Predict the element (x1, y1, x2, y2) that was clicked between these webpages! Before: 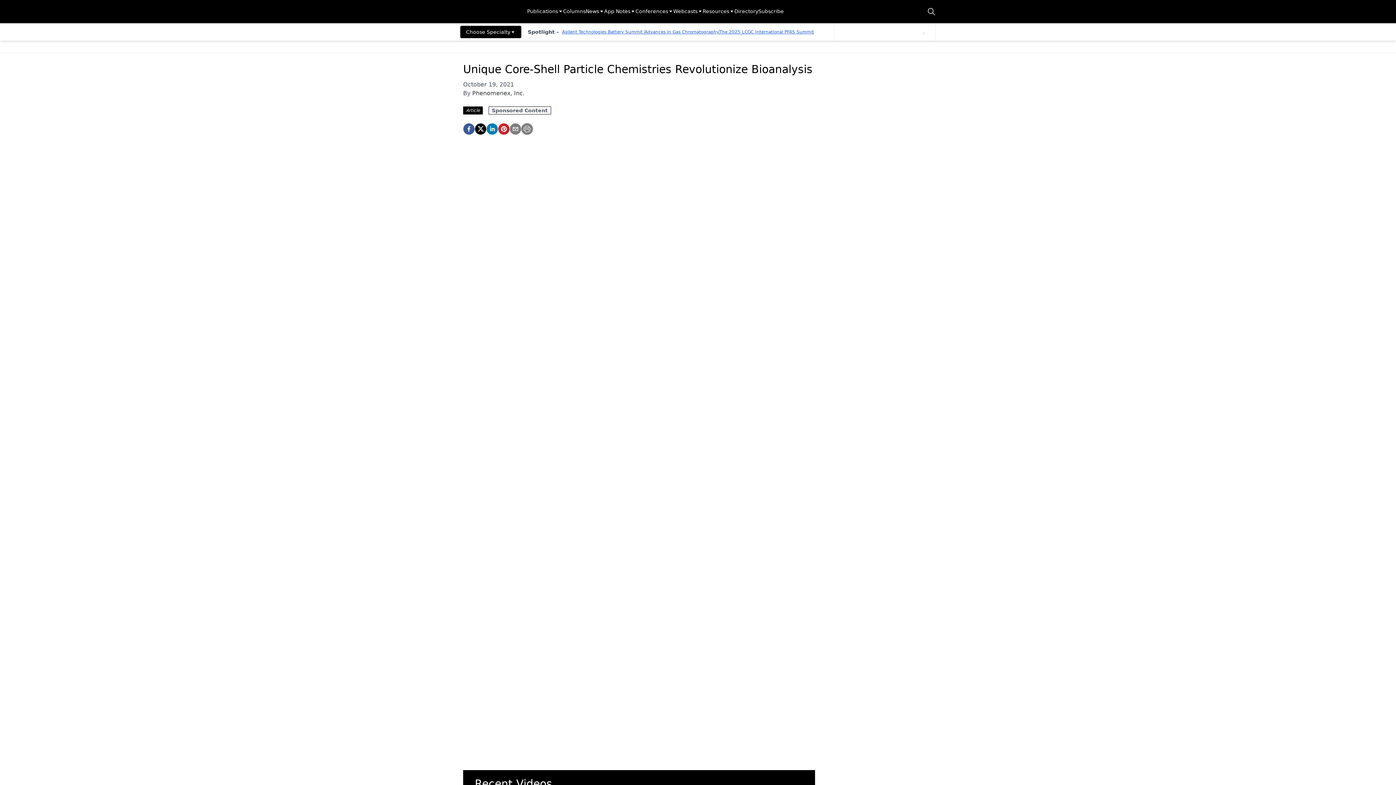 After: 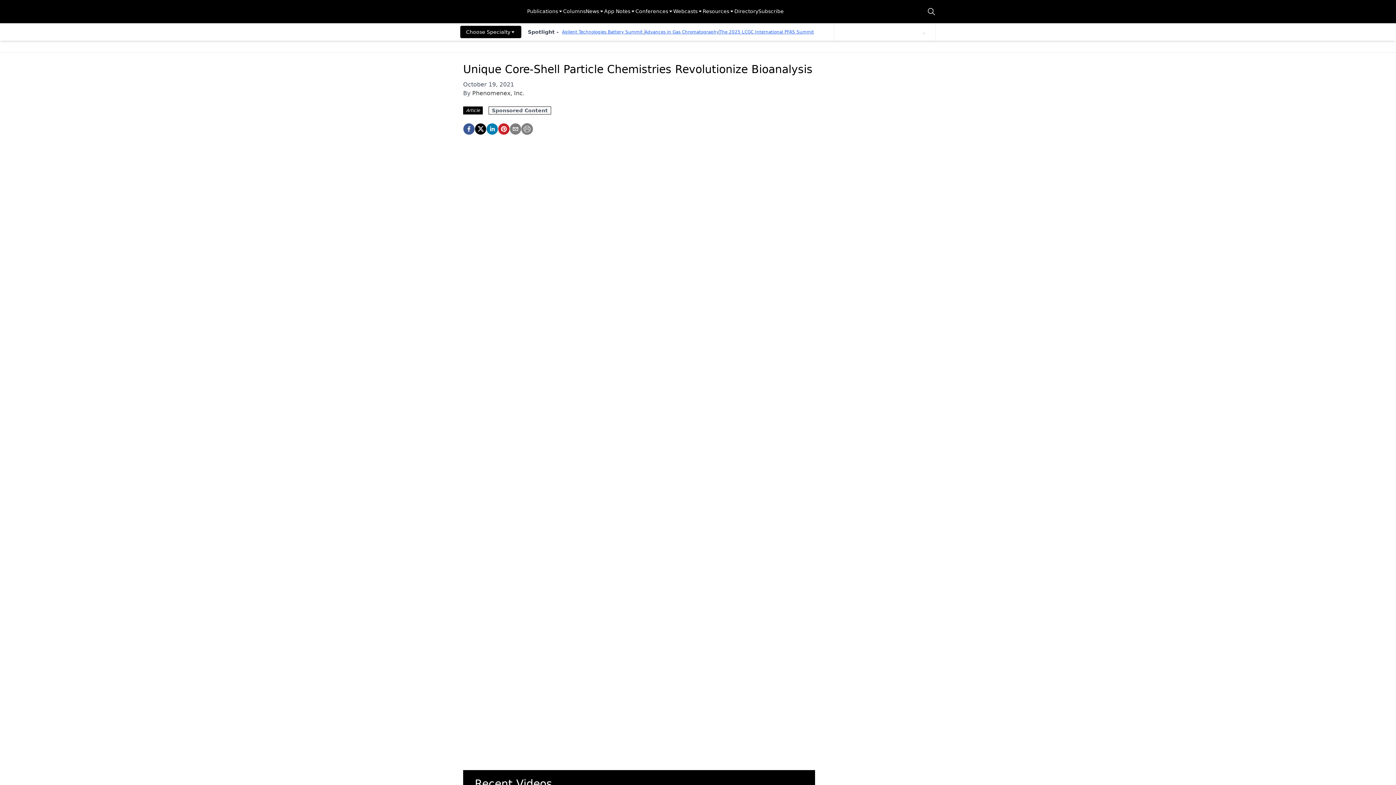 Action: label: Webcasts bbox: (673, 7, 702, 15)